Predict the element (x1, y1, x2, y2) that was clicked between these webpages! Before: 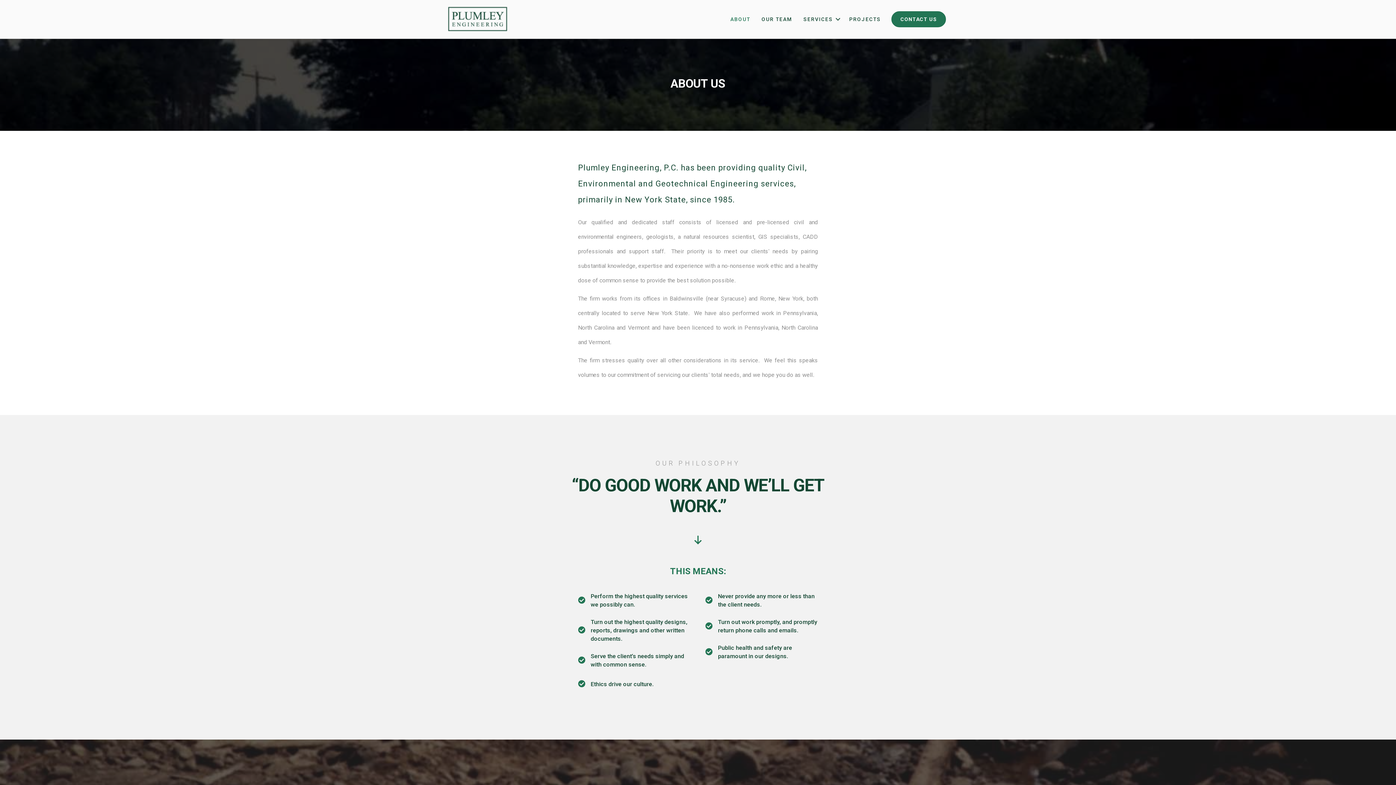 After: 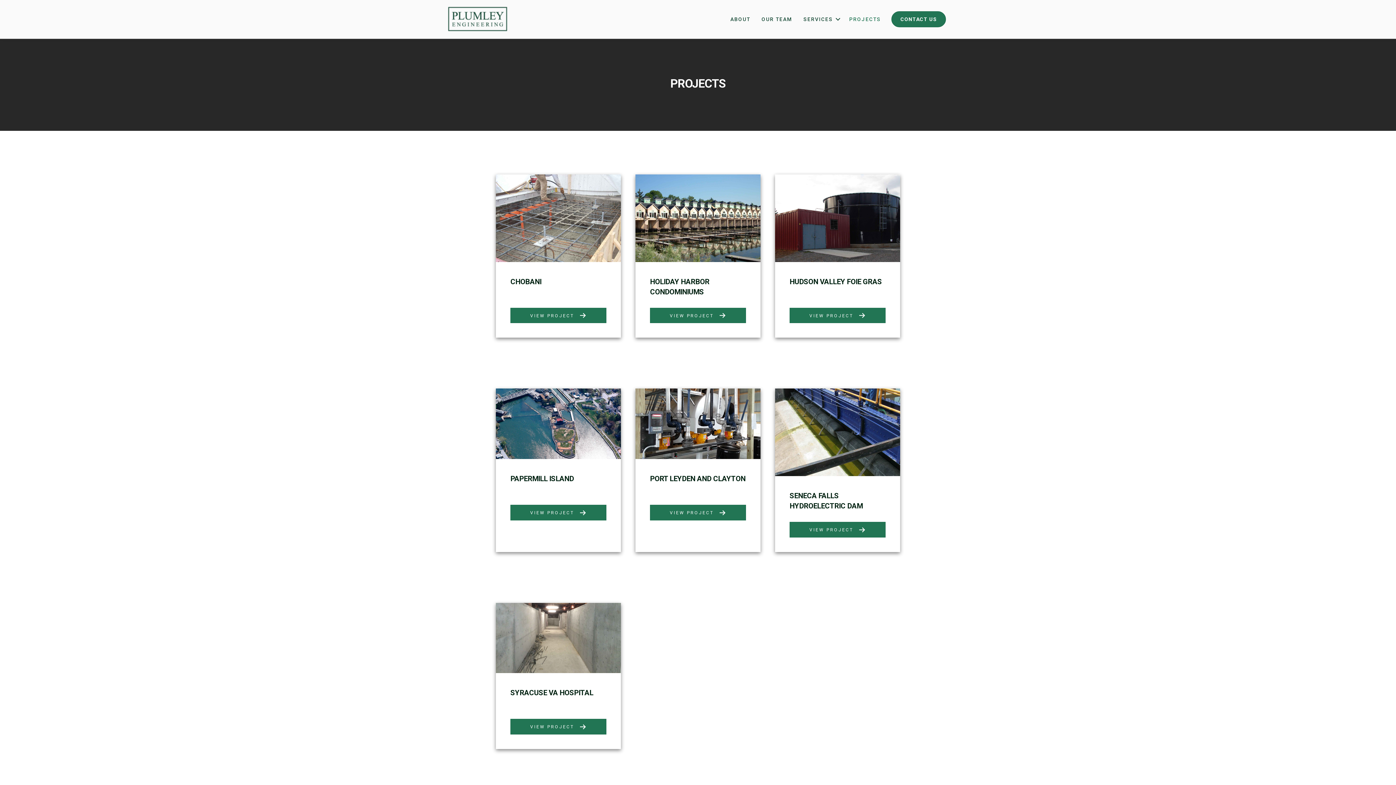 Action: label: PROJECTS bbox: (843, 11, 886, 27)